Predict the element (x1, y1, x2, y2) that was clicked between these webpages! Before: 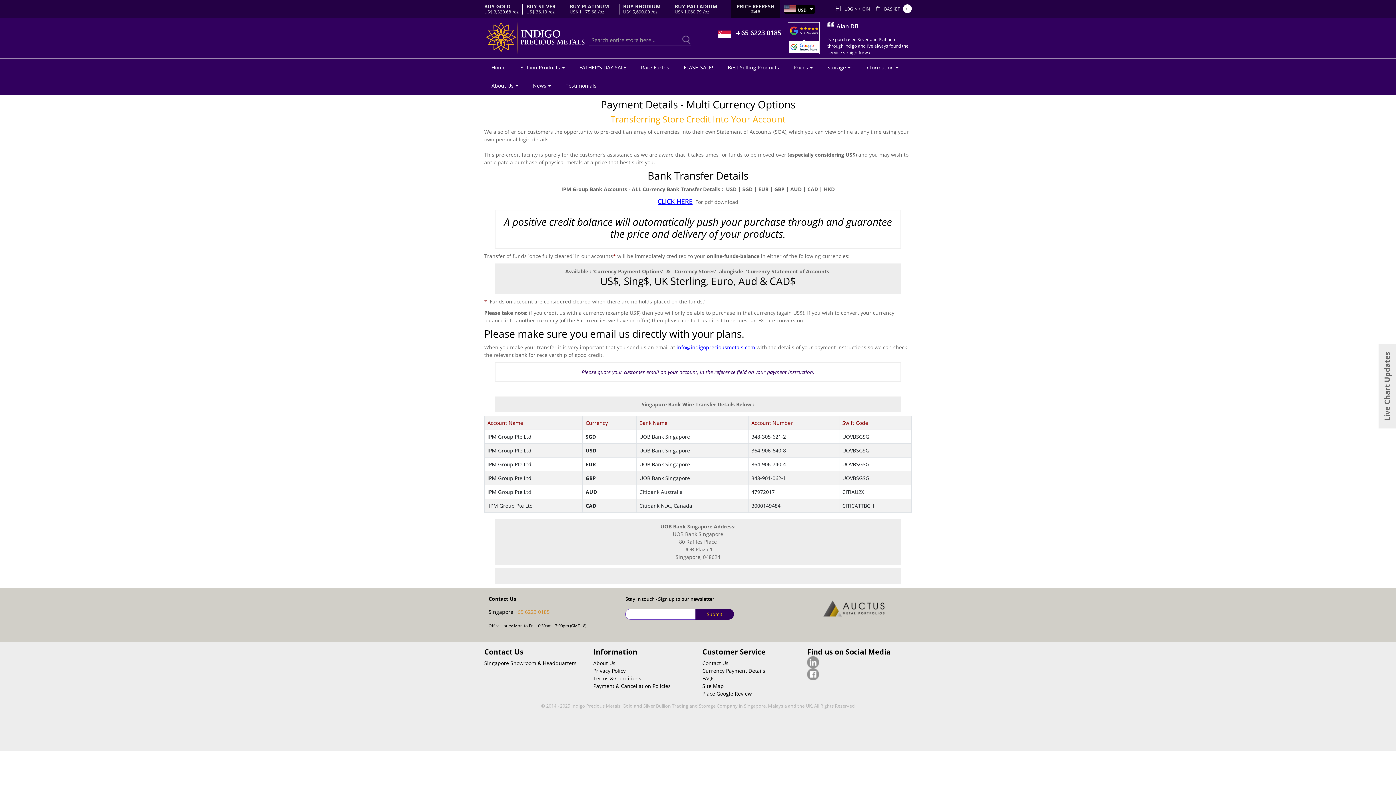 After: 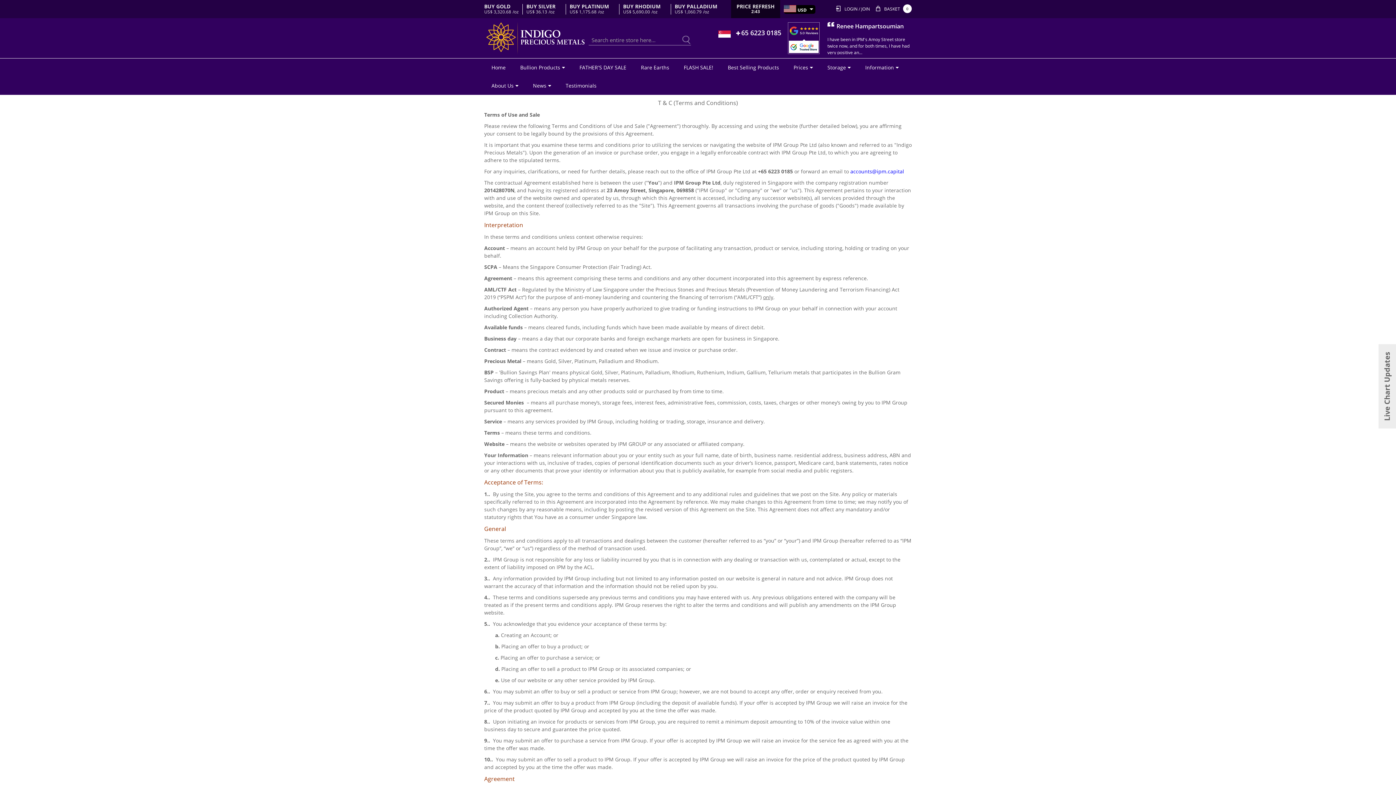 Action: label: Terms & Conditions bbox: (593, 675, 641, 682)